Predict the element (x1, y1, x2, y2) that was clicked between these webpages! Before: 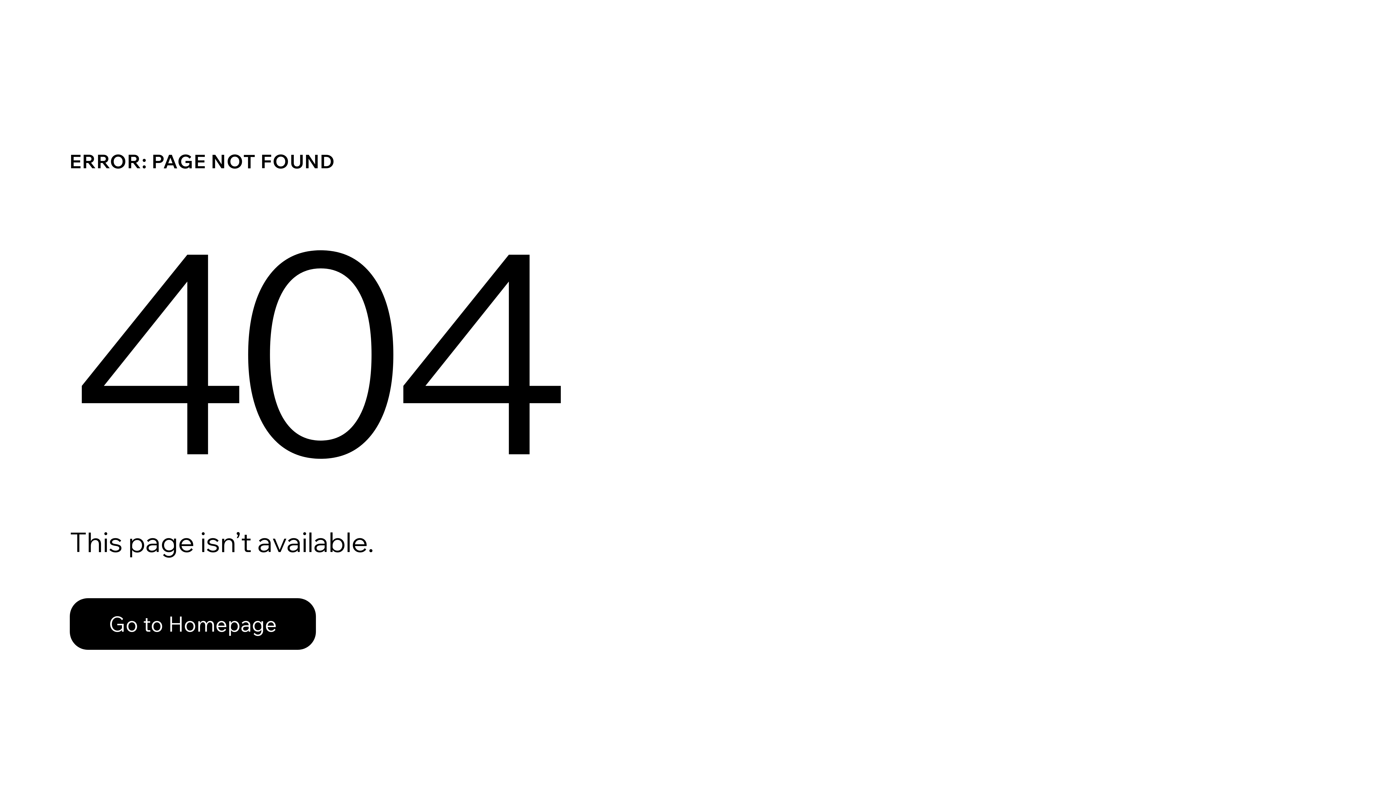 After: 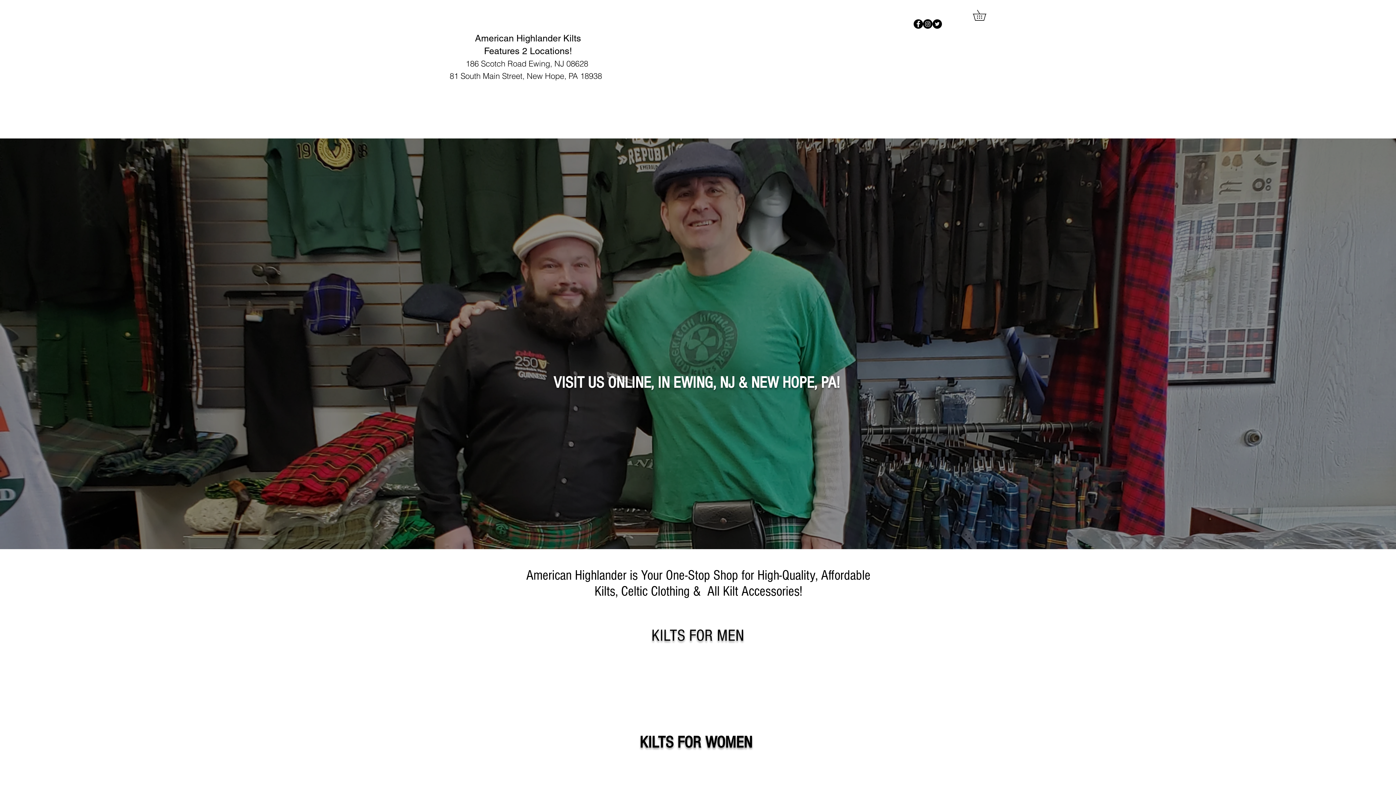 Action: bbox: (69, 598, 316, 650) label: Go to Homepage